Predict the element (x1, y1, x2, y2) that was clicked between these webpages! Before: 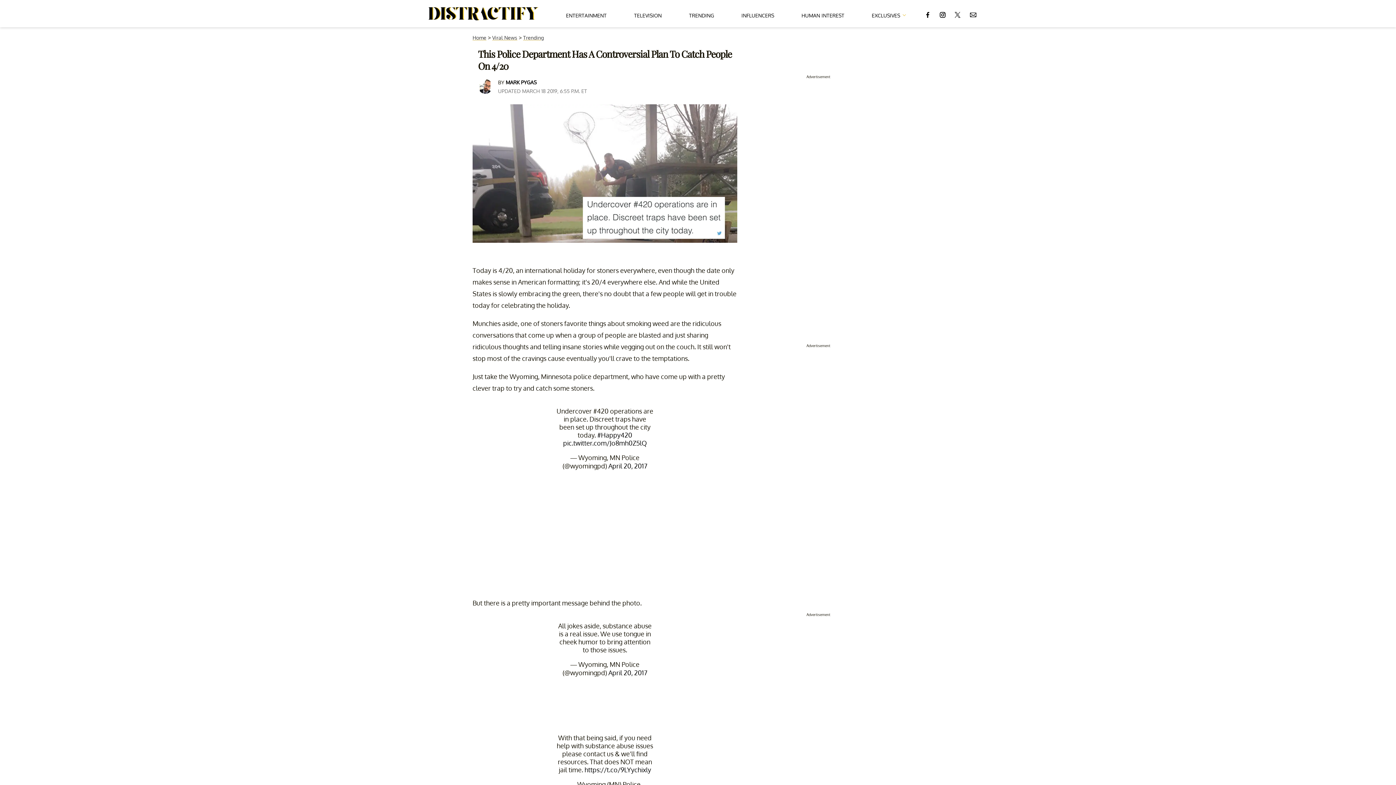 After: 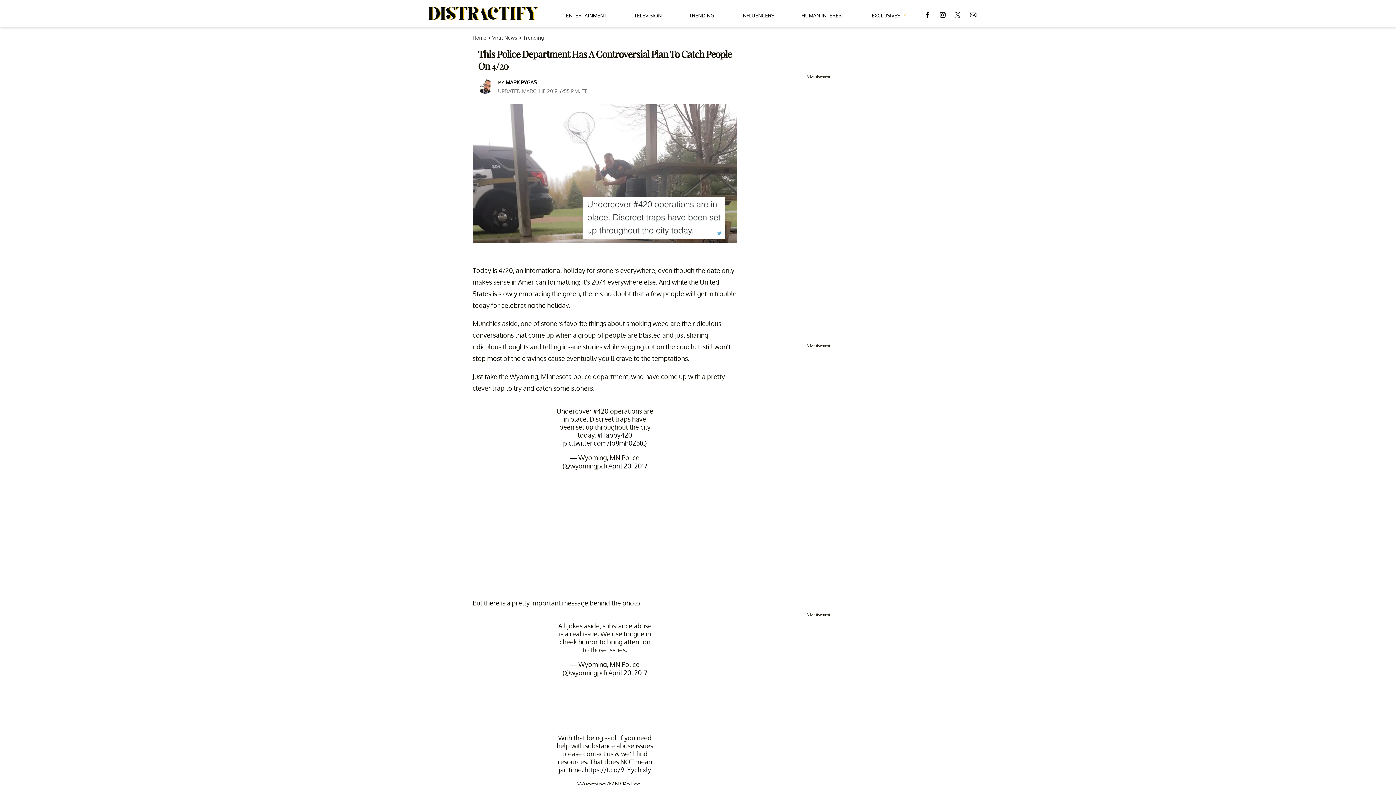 Action: bbox: (925, 4, 930, 22)